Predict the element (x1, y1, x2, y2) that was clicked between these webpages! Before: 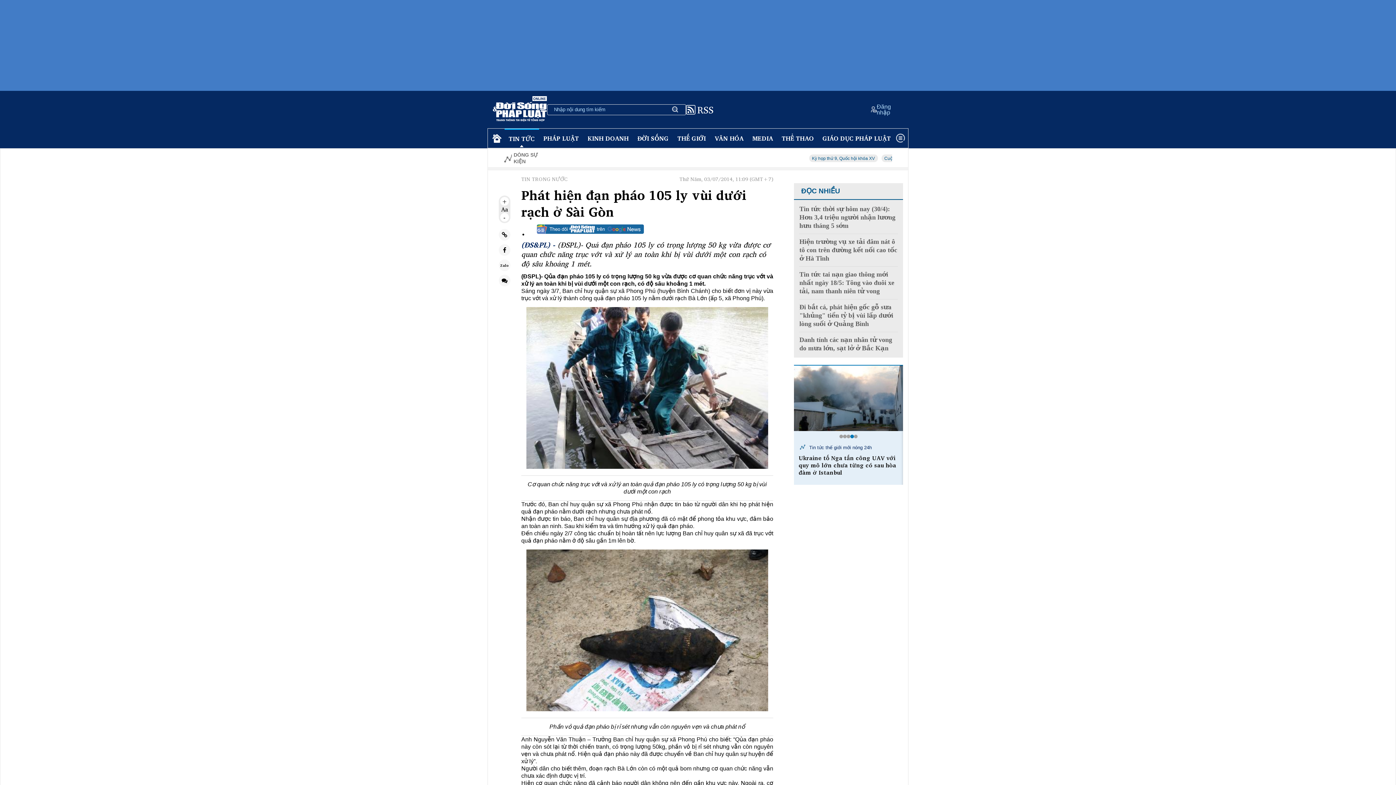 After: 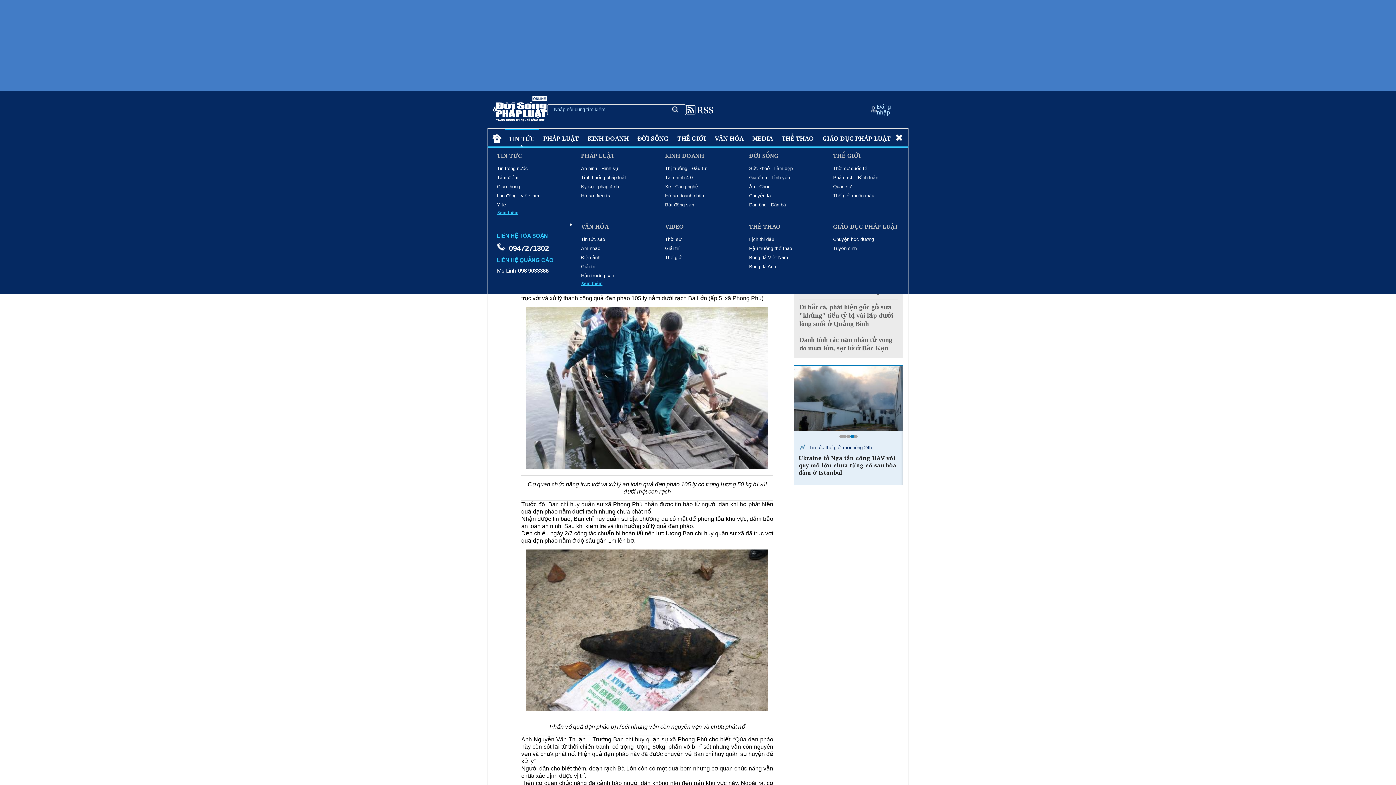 Action: bbox: (895, 132, 908, 144)